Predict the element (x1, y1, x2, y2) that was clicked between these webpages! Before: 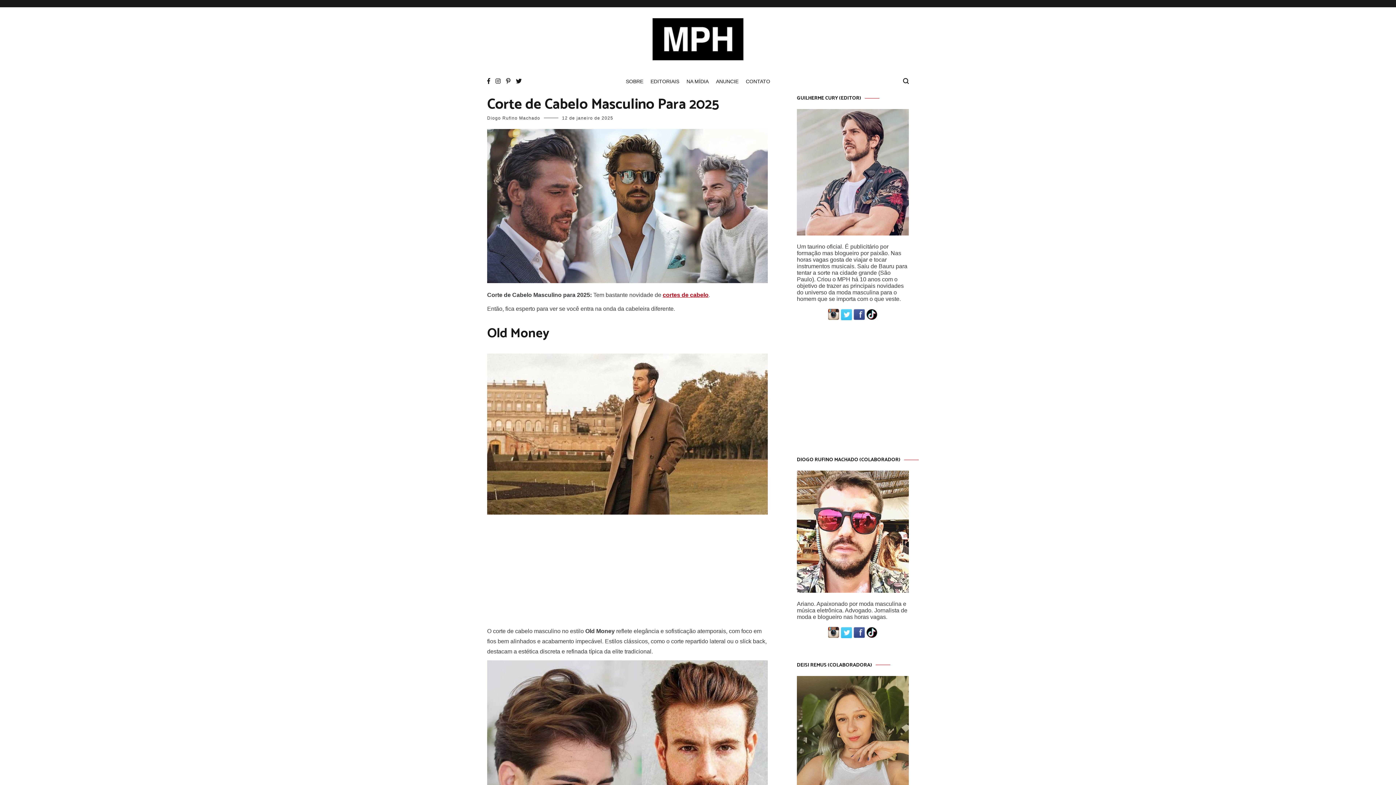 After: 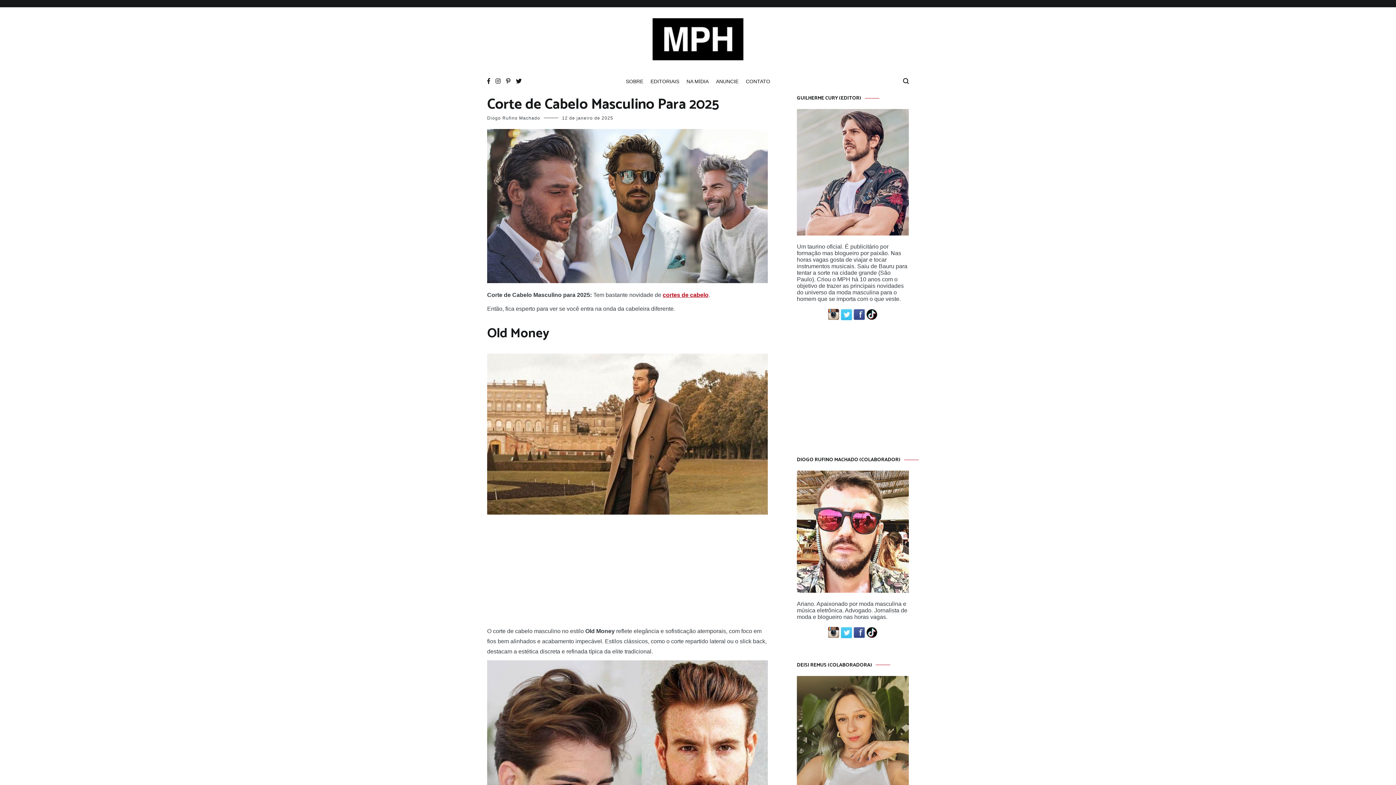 Action: bbox: (866, 633, 877, 639)